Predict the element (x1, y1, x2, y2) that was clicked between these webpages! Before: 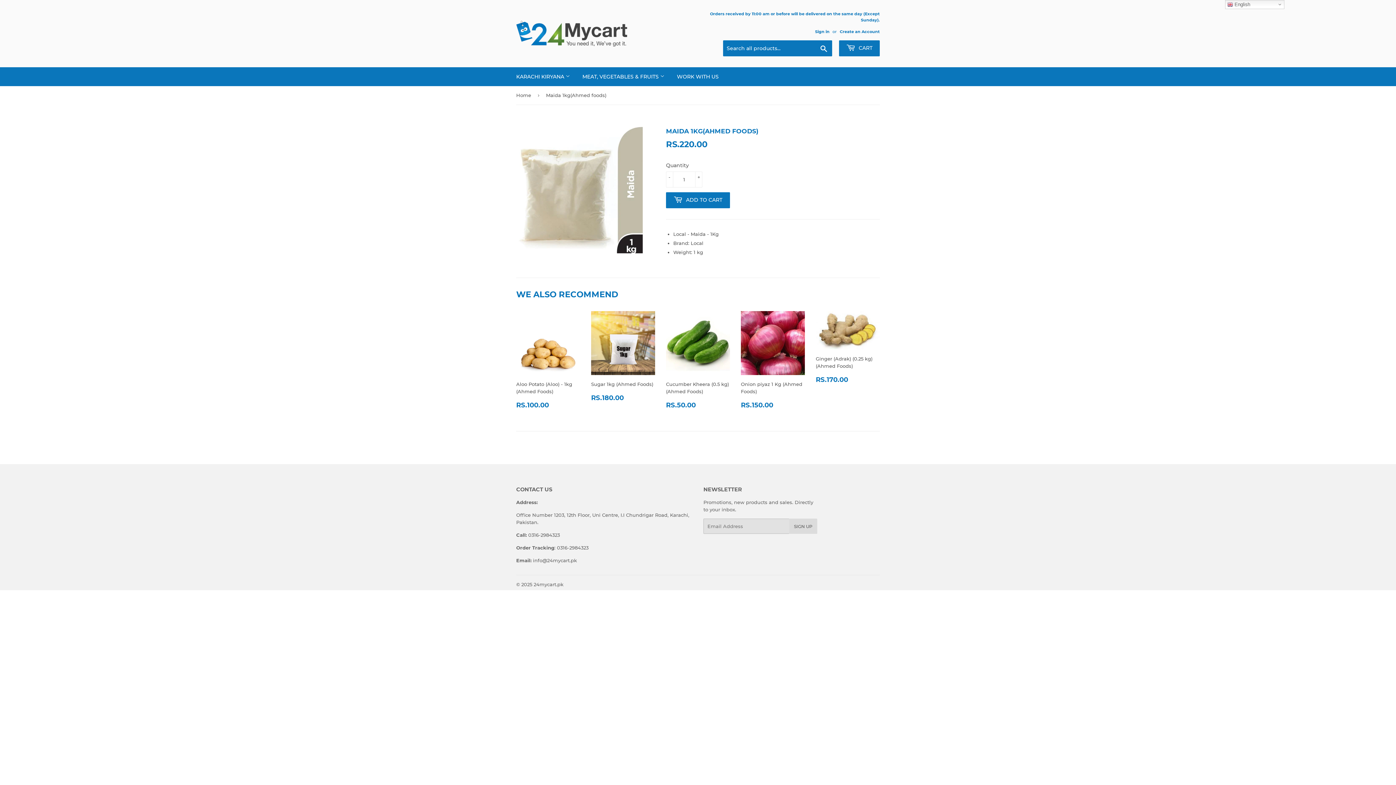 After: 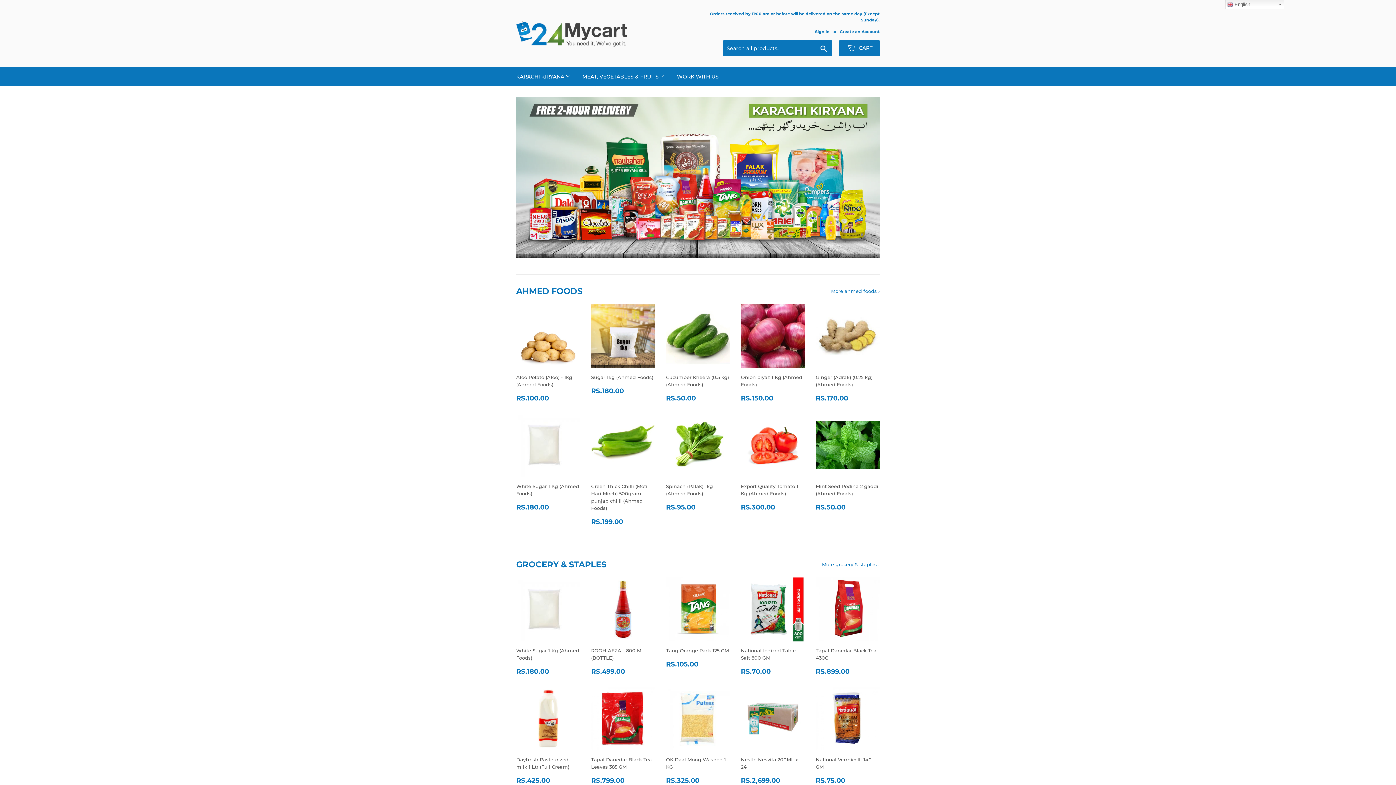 Action: label: Home bbox: (516, 86, 533, 104)